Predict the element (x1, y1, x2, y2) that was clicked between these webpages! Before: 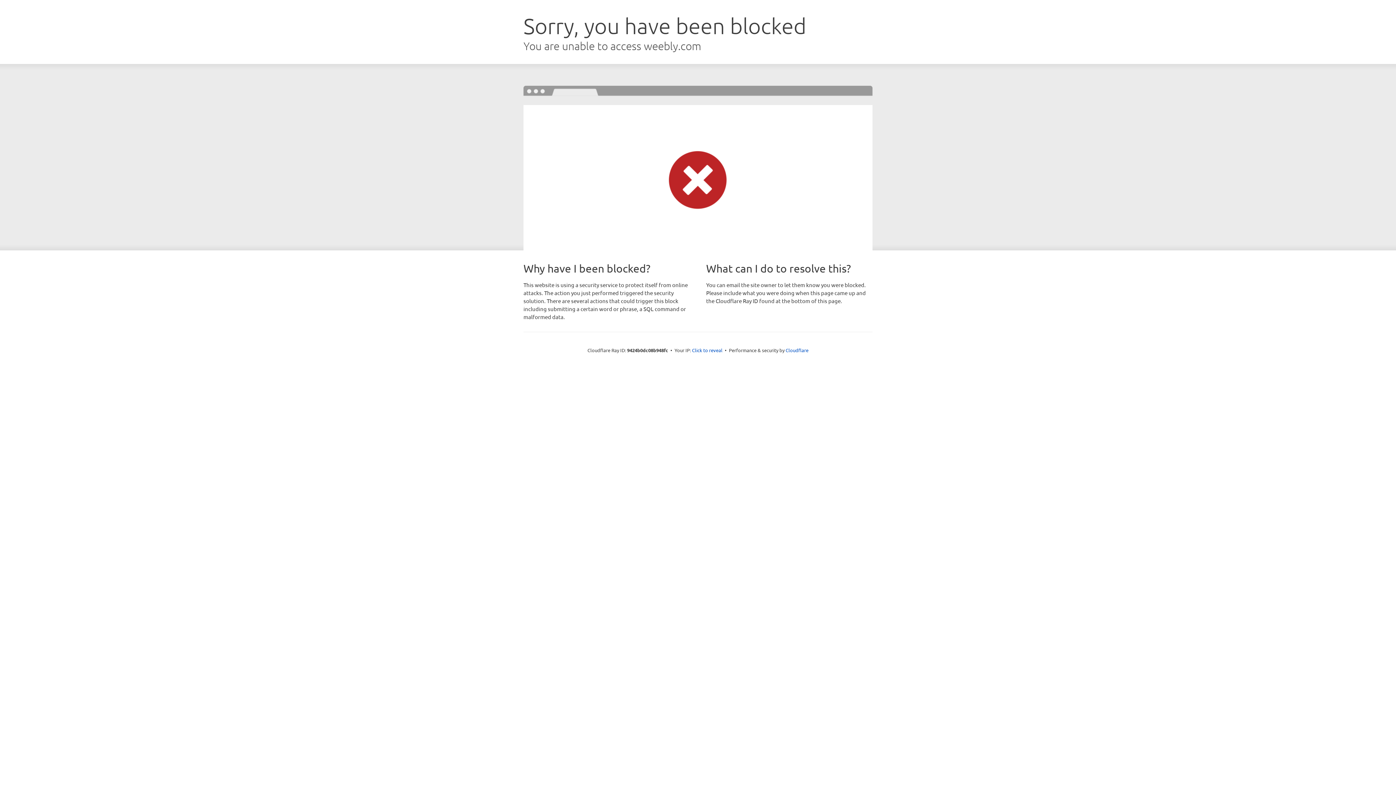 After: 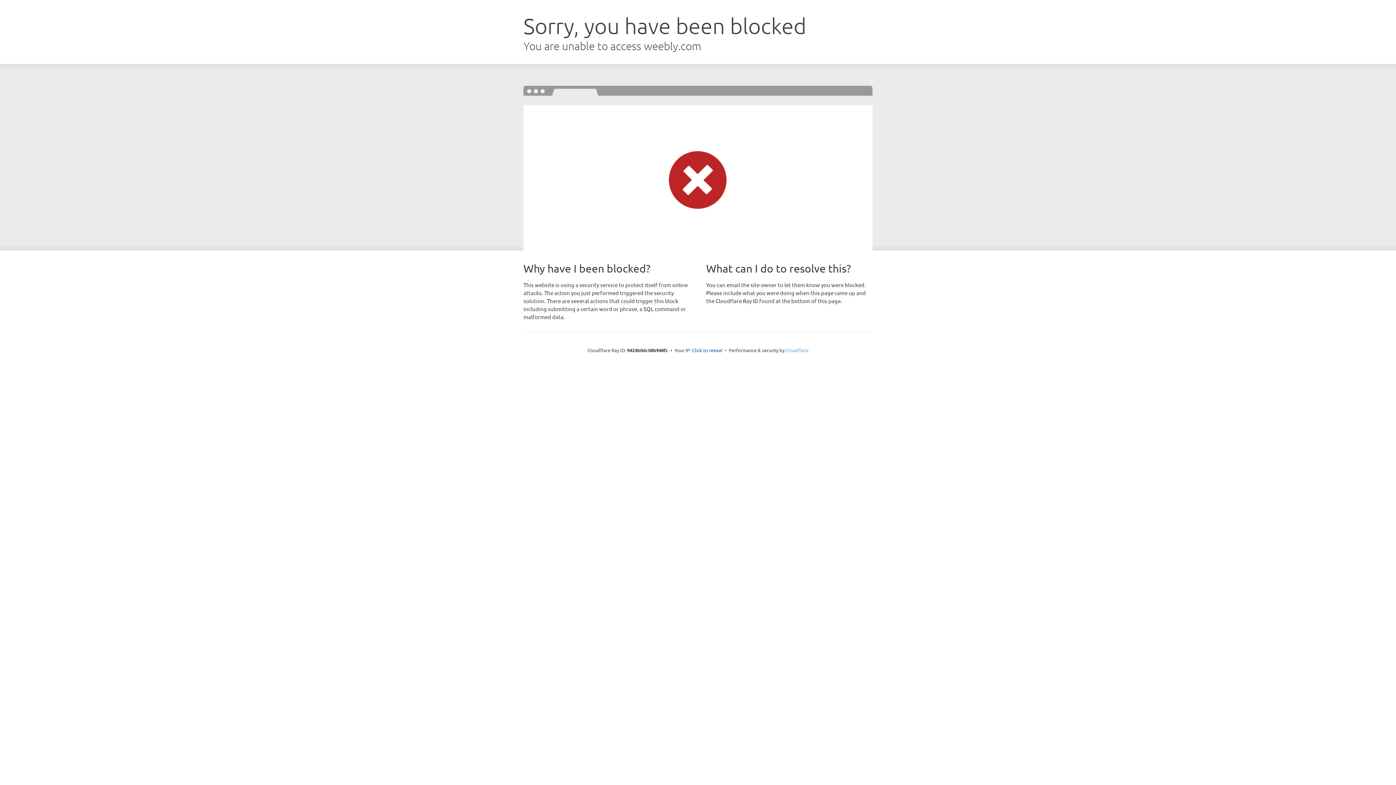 Action: label: Cloudflare bbox: (785, 347, 808, 353)